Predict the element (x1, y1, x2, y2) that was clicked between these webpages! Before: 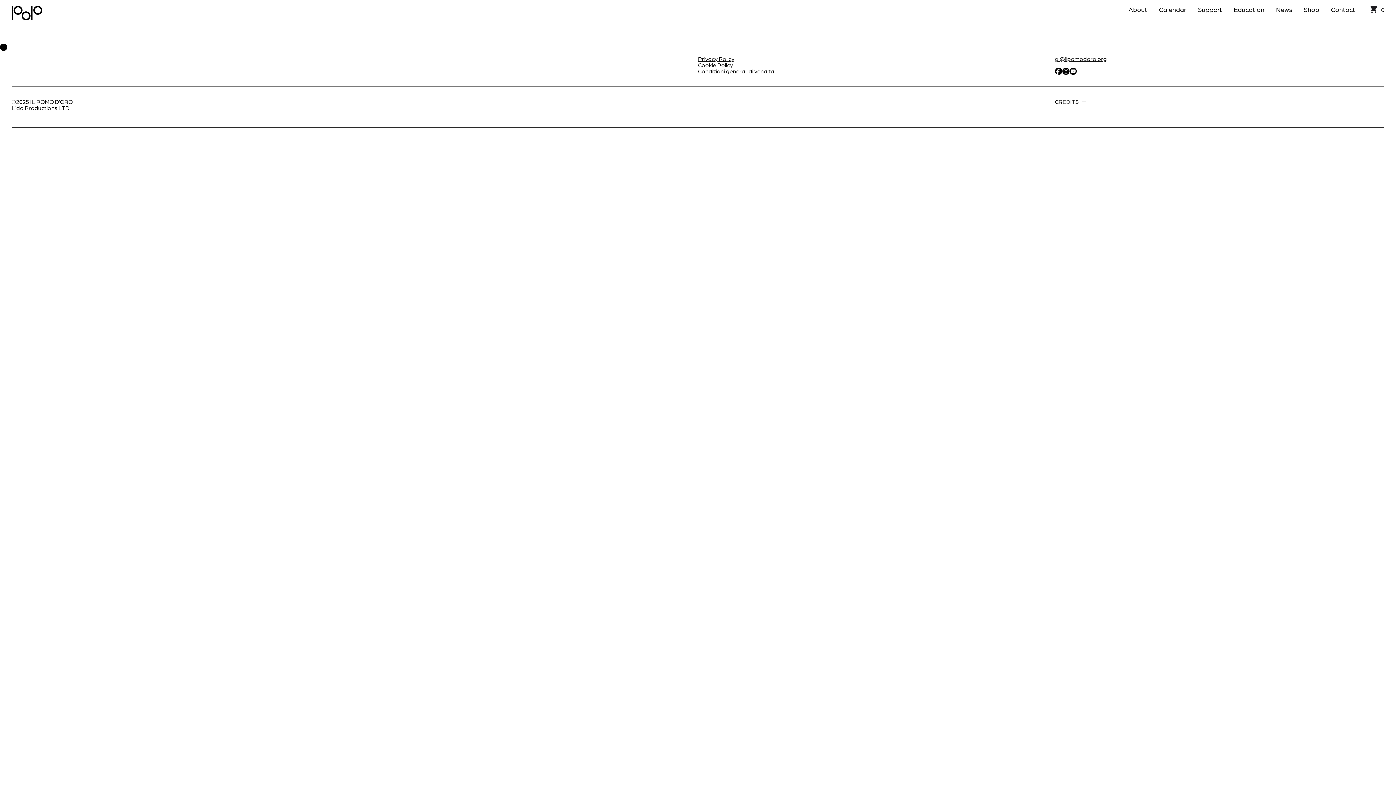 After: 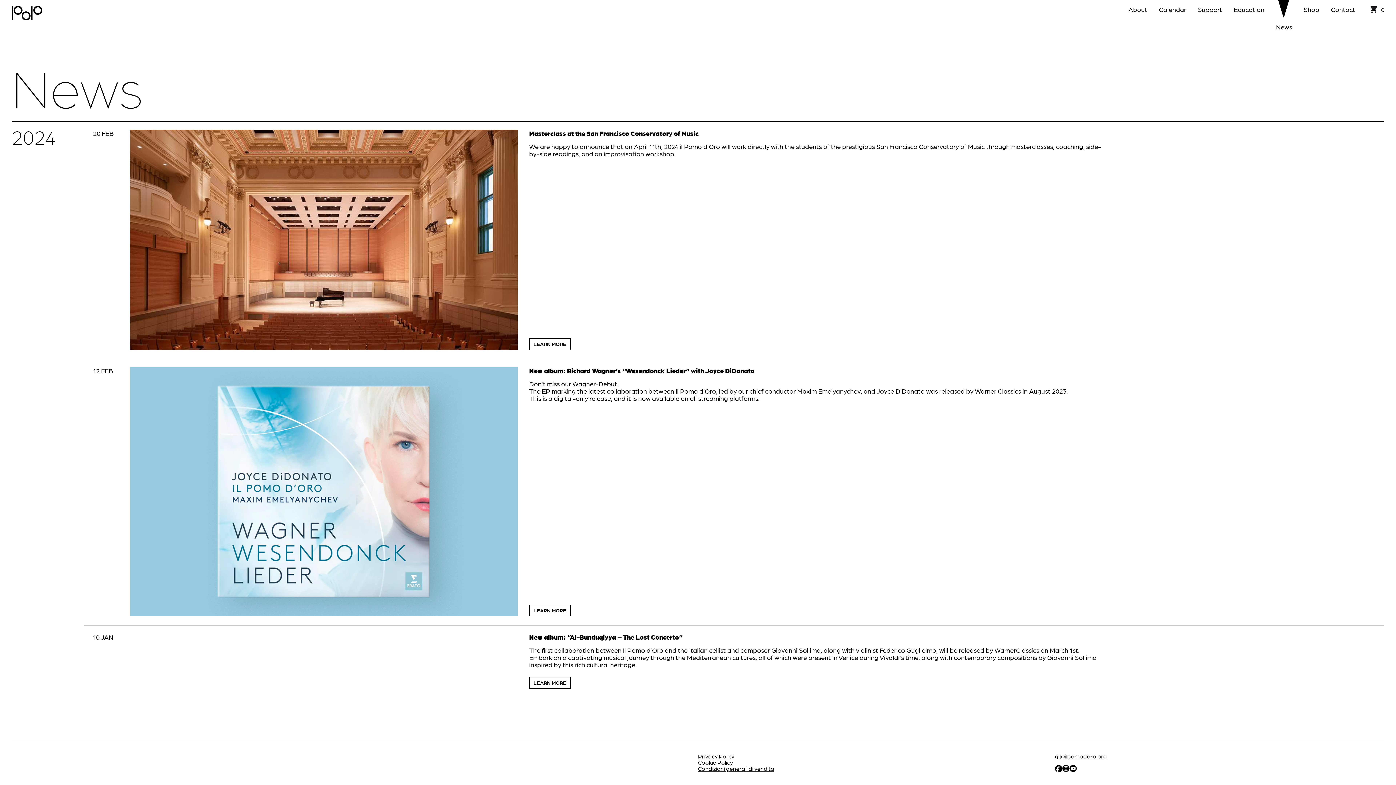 Action: label: News bbox: (1276, 0, 1292, 13)